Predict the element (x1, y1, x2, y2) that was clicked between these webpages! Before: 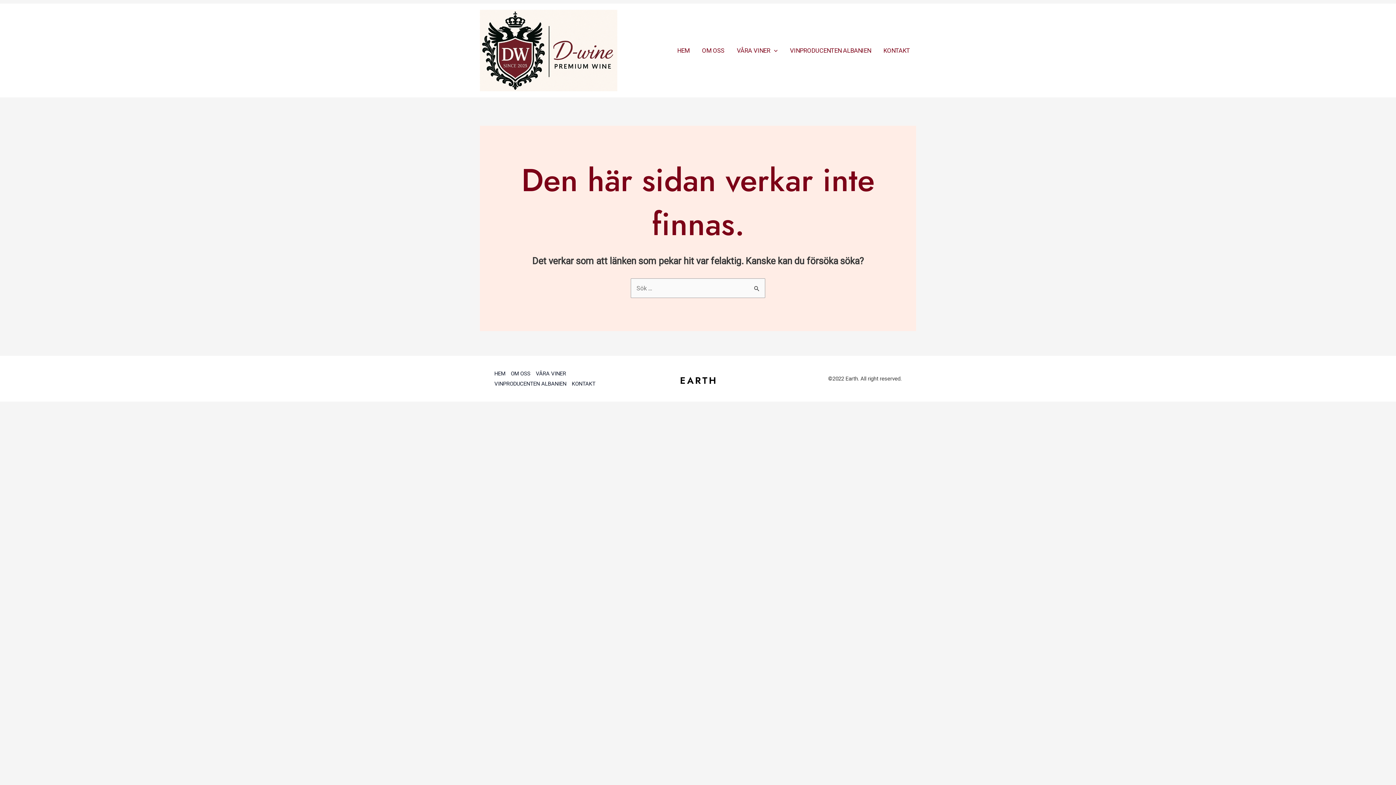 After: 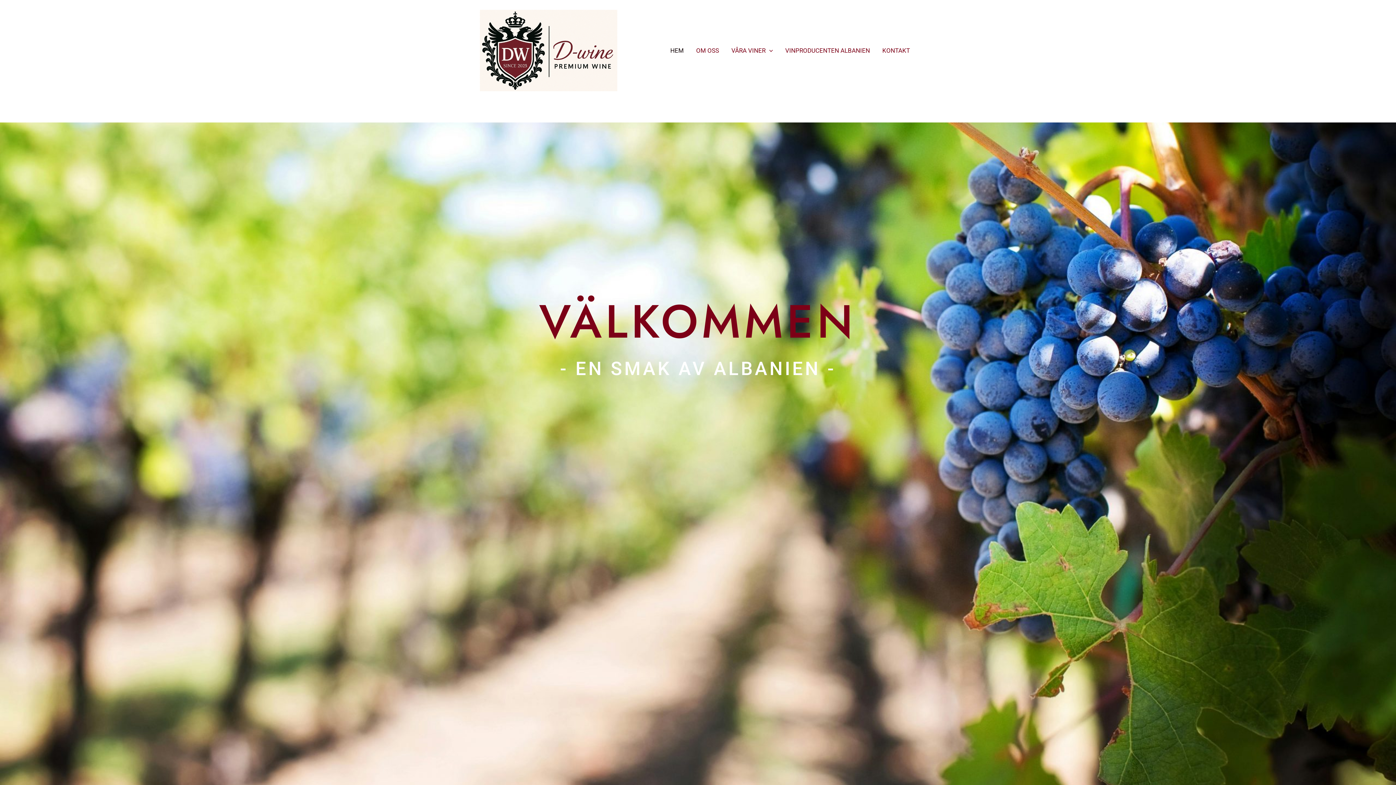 Action: bbox: (671, 35, 695, 65) label: HEM